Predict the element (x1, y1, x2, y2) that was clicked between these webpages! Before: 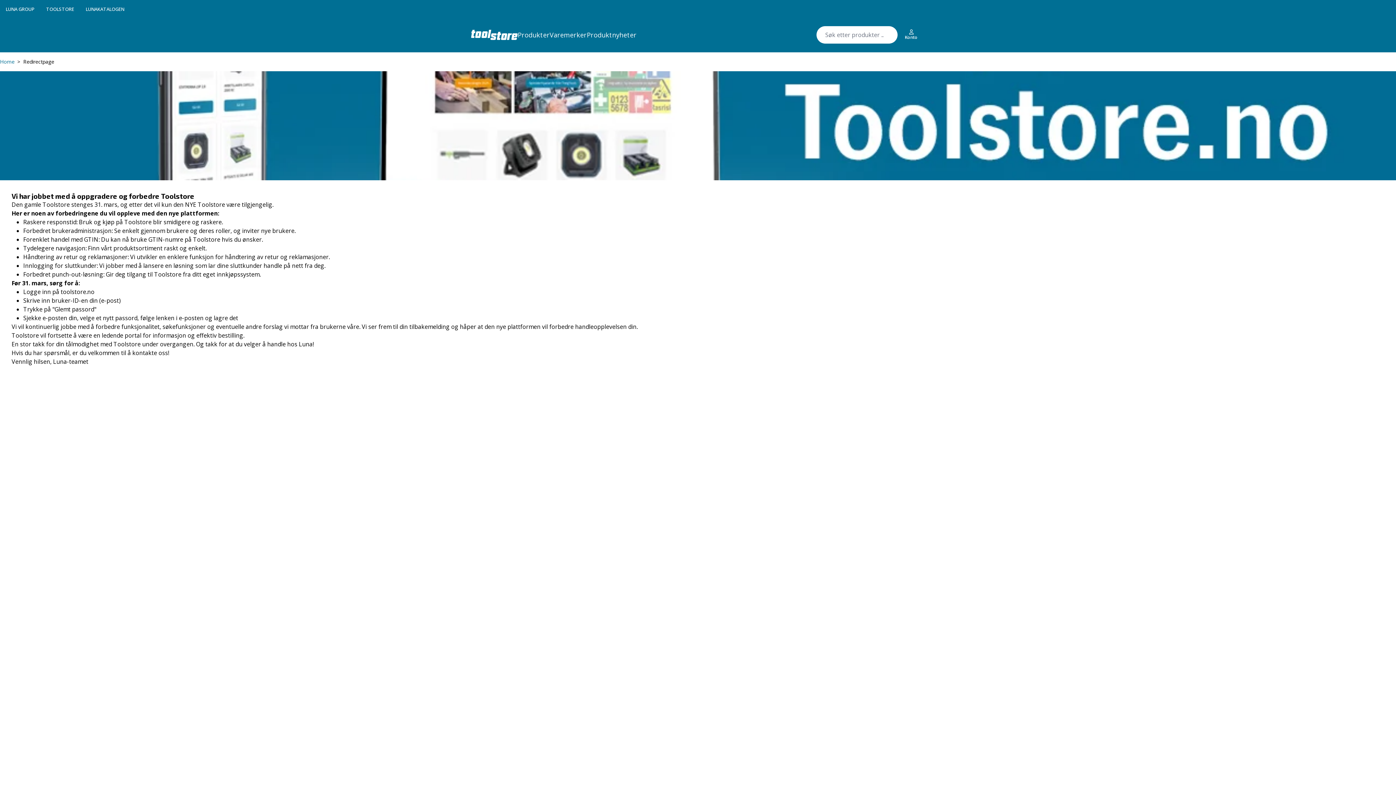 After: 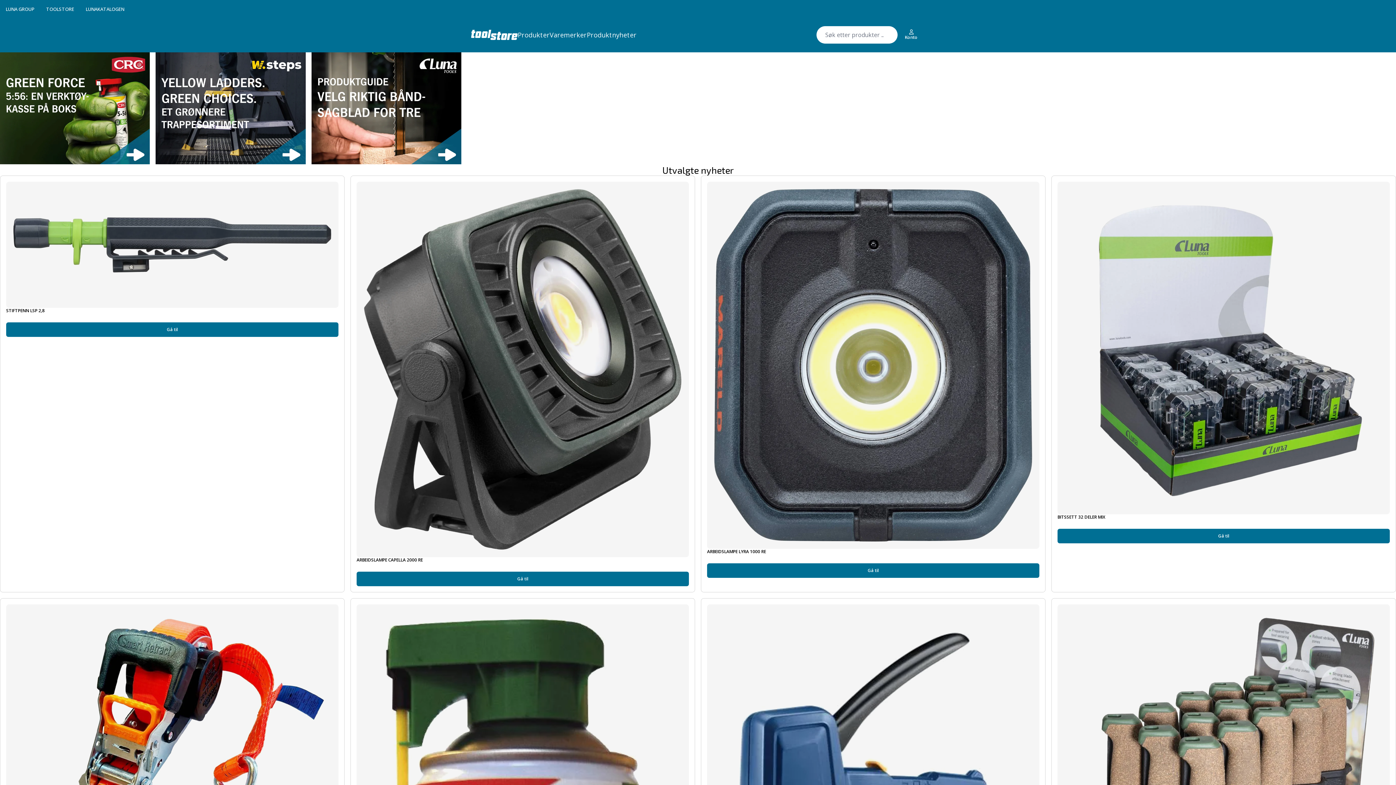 Action: label: TOOLSTORE bbox: (46, 5, 74, 12)